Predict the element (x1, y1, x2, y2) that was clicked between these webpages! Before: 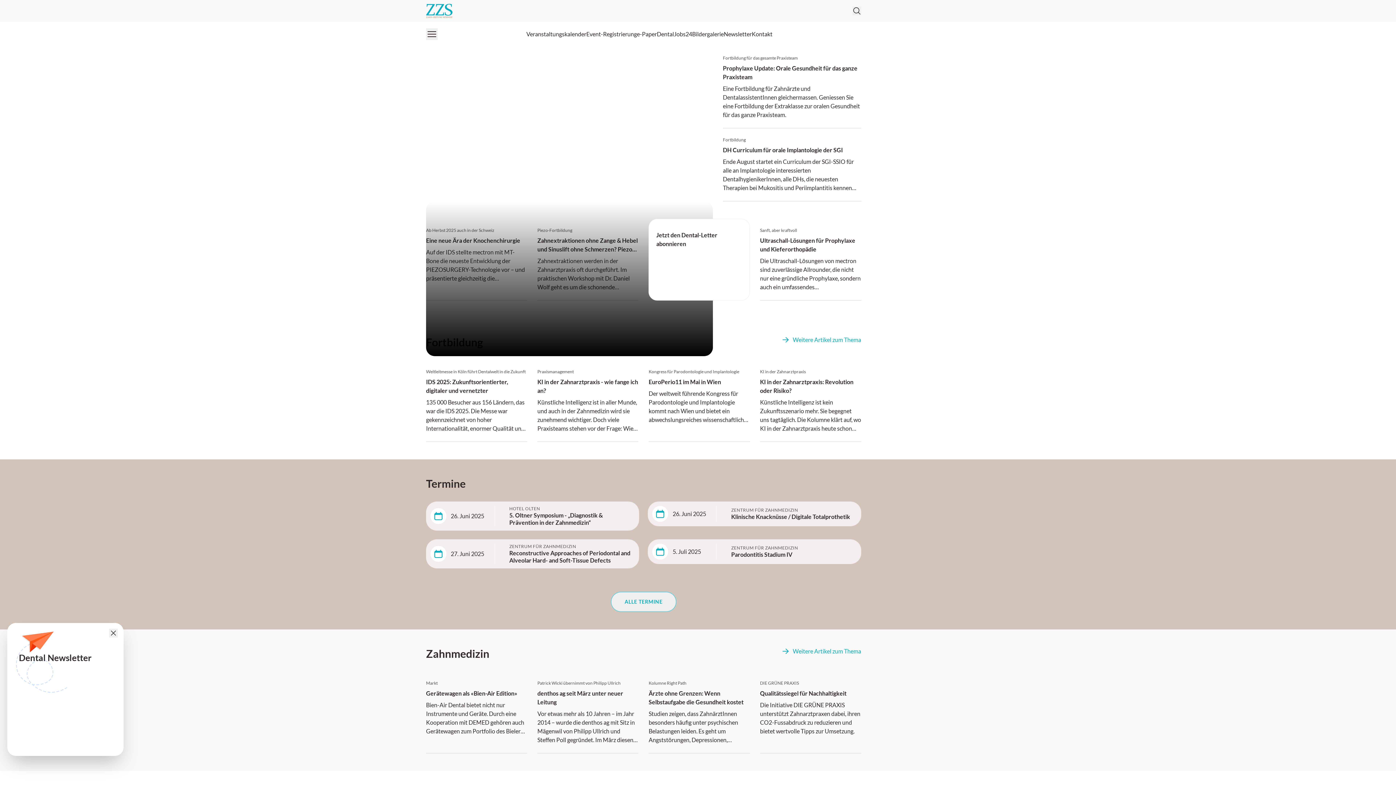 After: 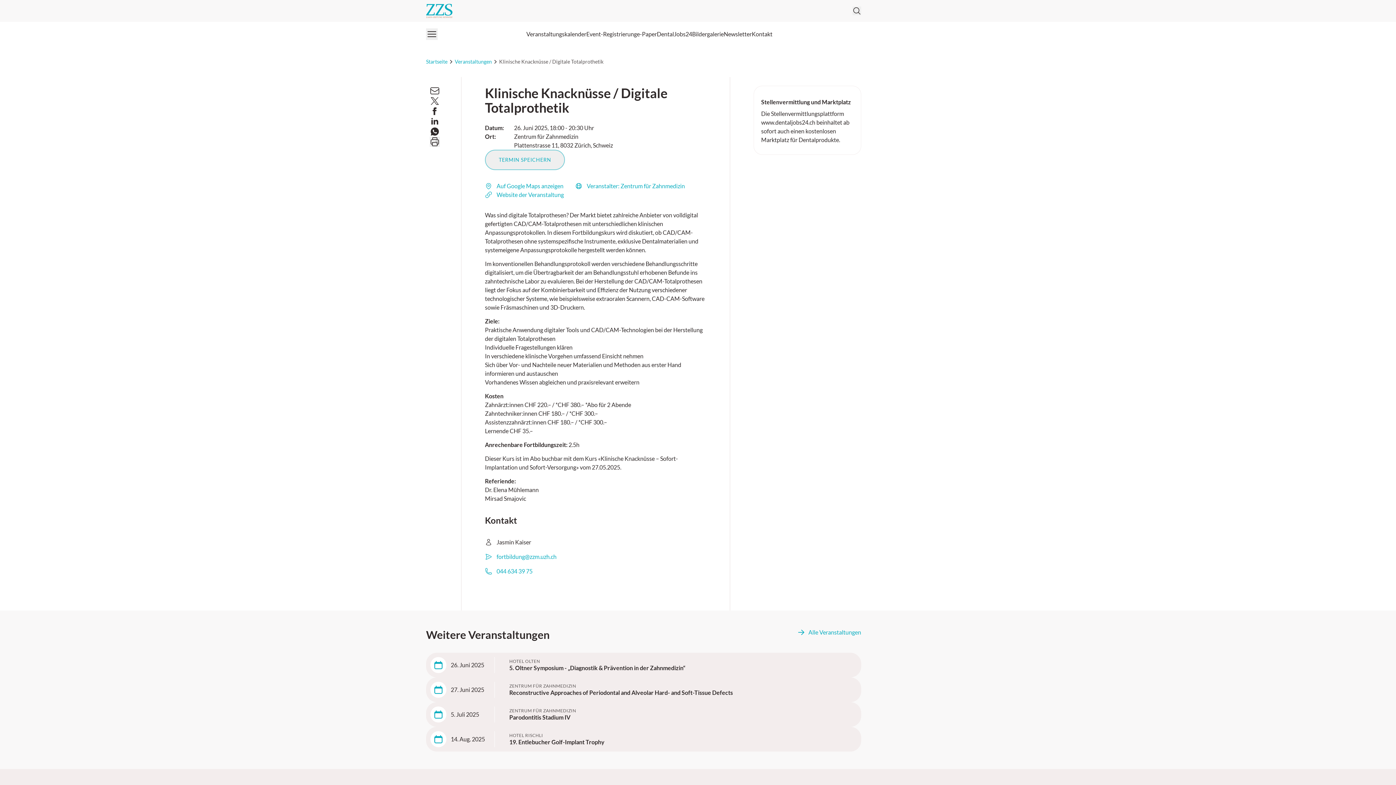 Action: bbox: (648, 529, 861, 553) label: 26. Juni 2025
ZENTRUM FÜR ZAHNMEDIZIN
Klinische Knacknüsse / Digitale Totalprothetik